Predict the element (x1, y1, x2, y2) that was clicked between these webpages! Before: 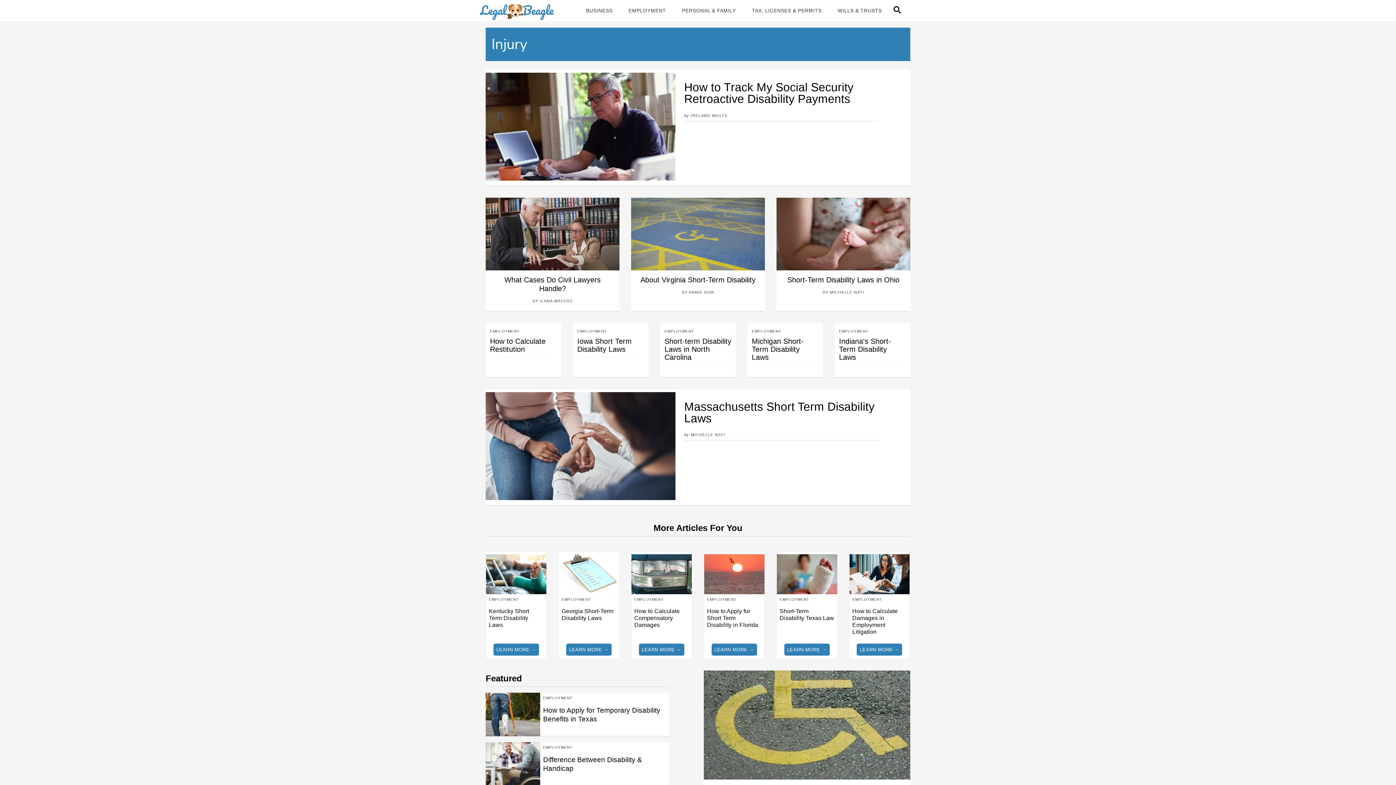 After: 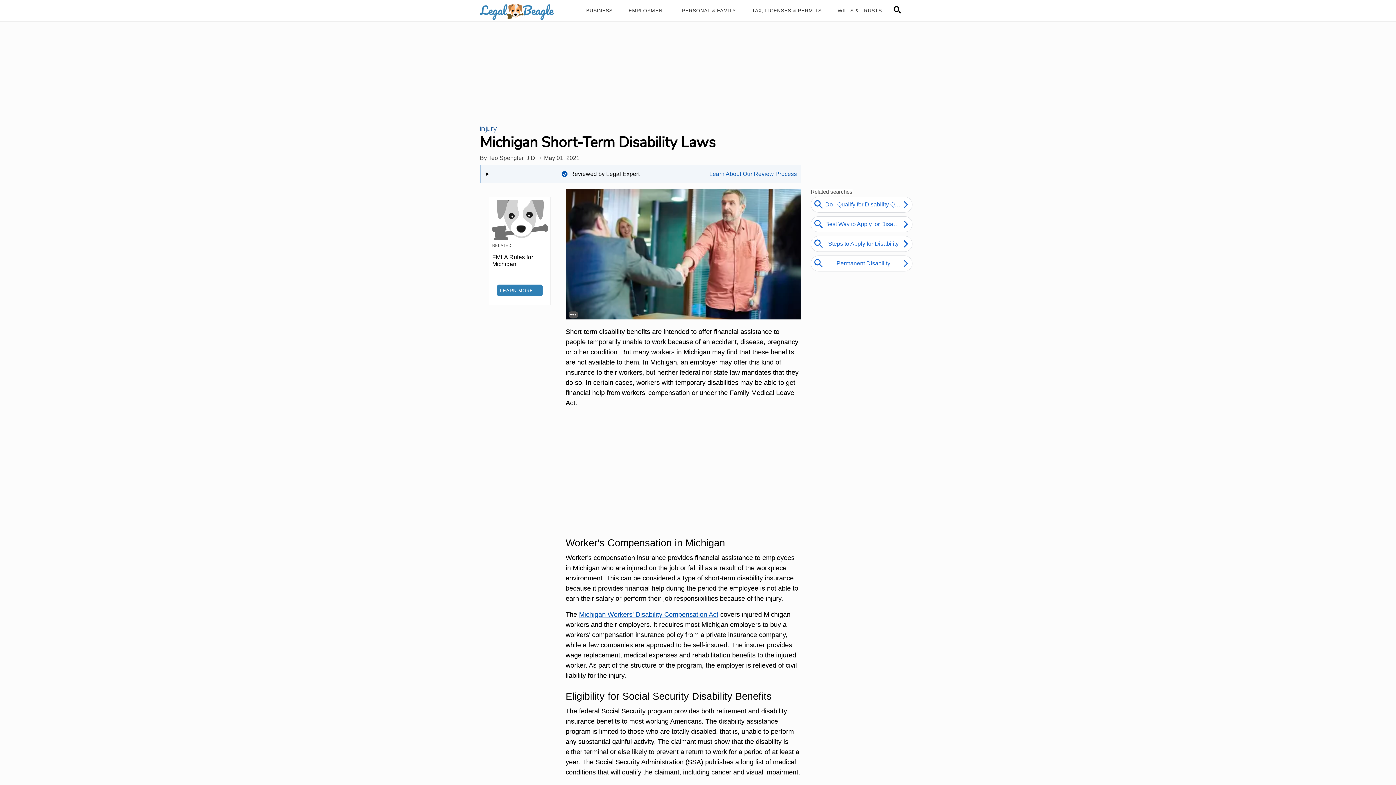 Action: bbox: (752, 329, 818, 370) label: EMPLOYMENT
Michigan Short-Term Disability Laws